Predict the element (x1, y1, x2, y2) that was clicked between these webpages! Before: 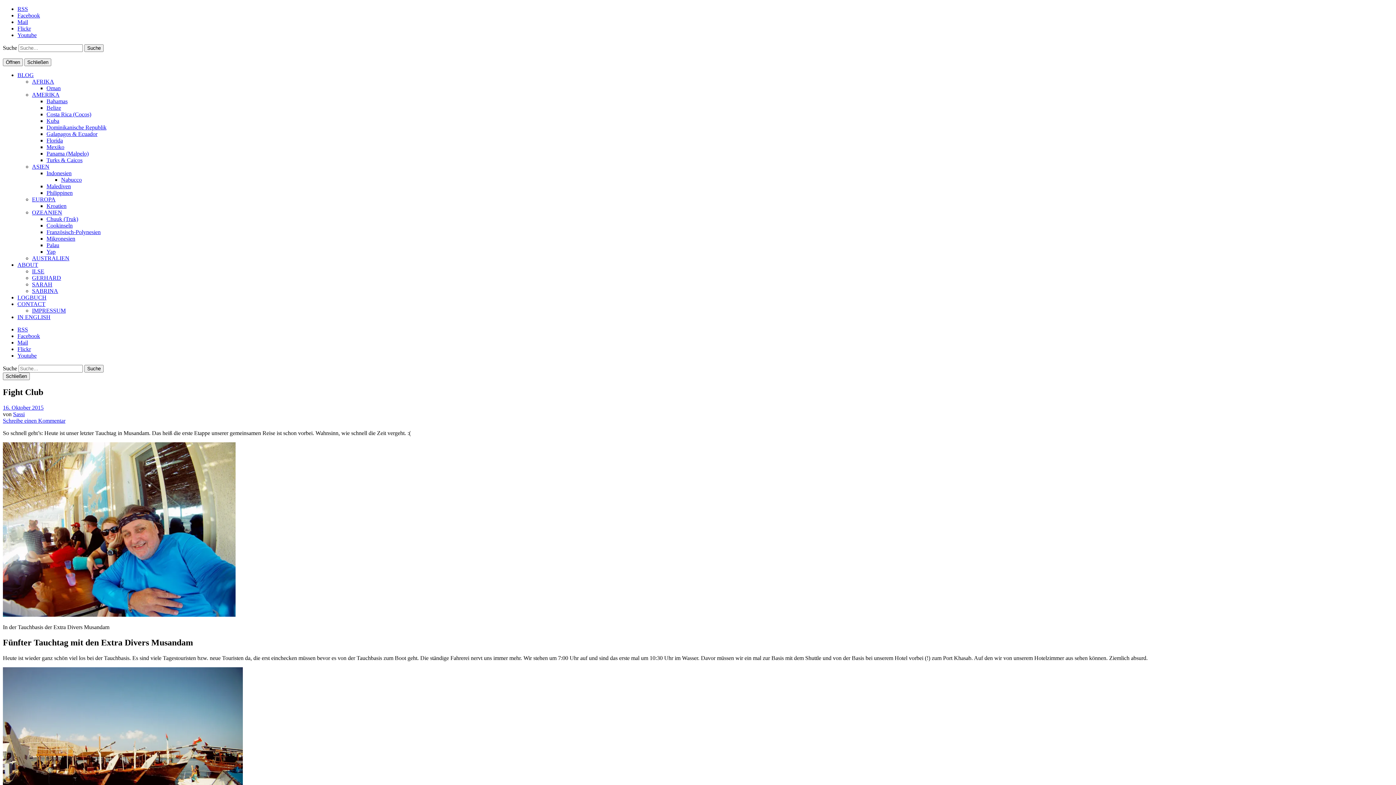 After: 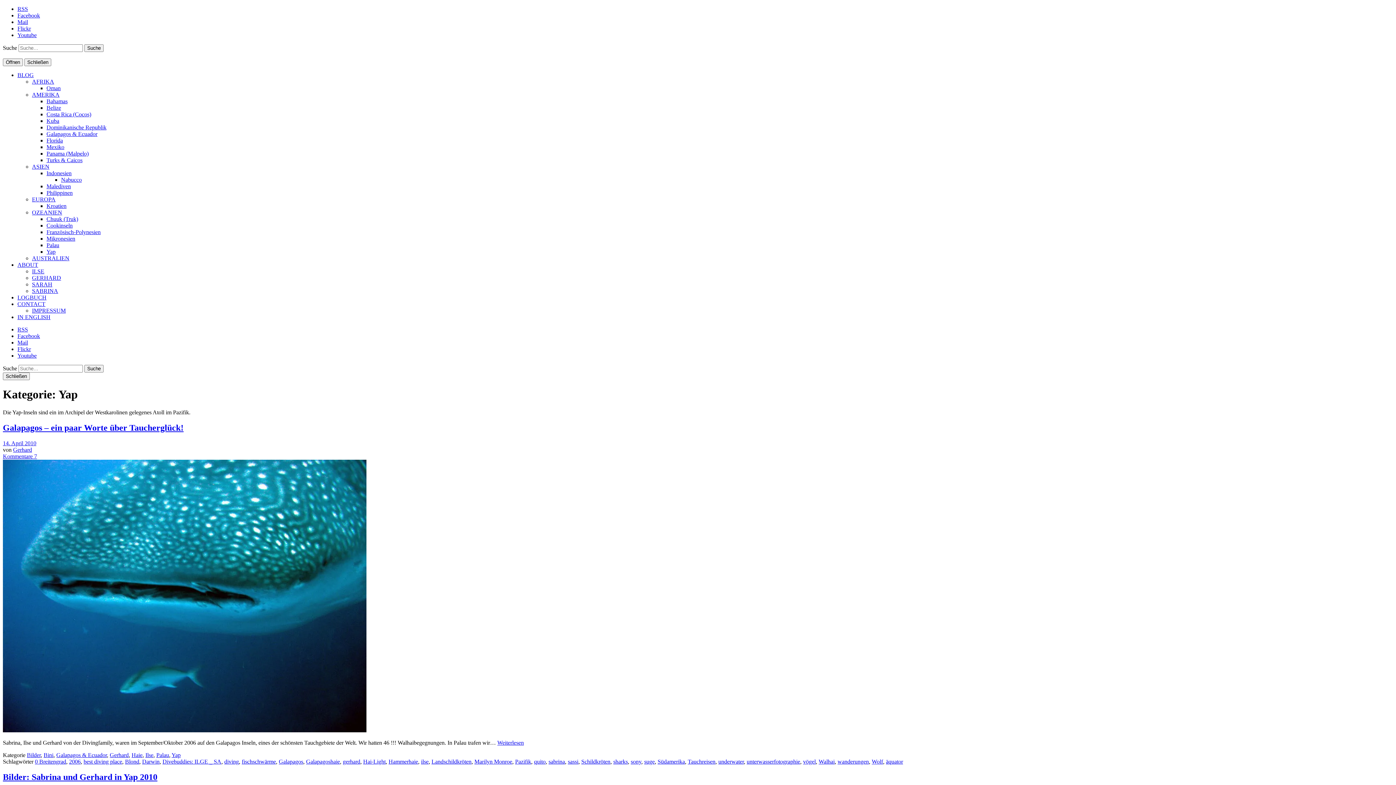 Action: bbox: (46, 248, 55, 254) label: Yap